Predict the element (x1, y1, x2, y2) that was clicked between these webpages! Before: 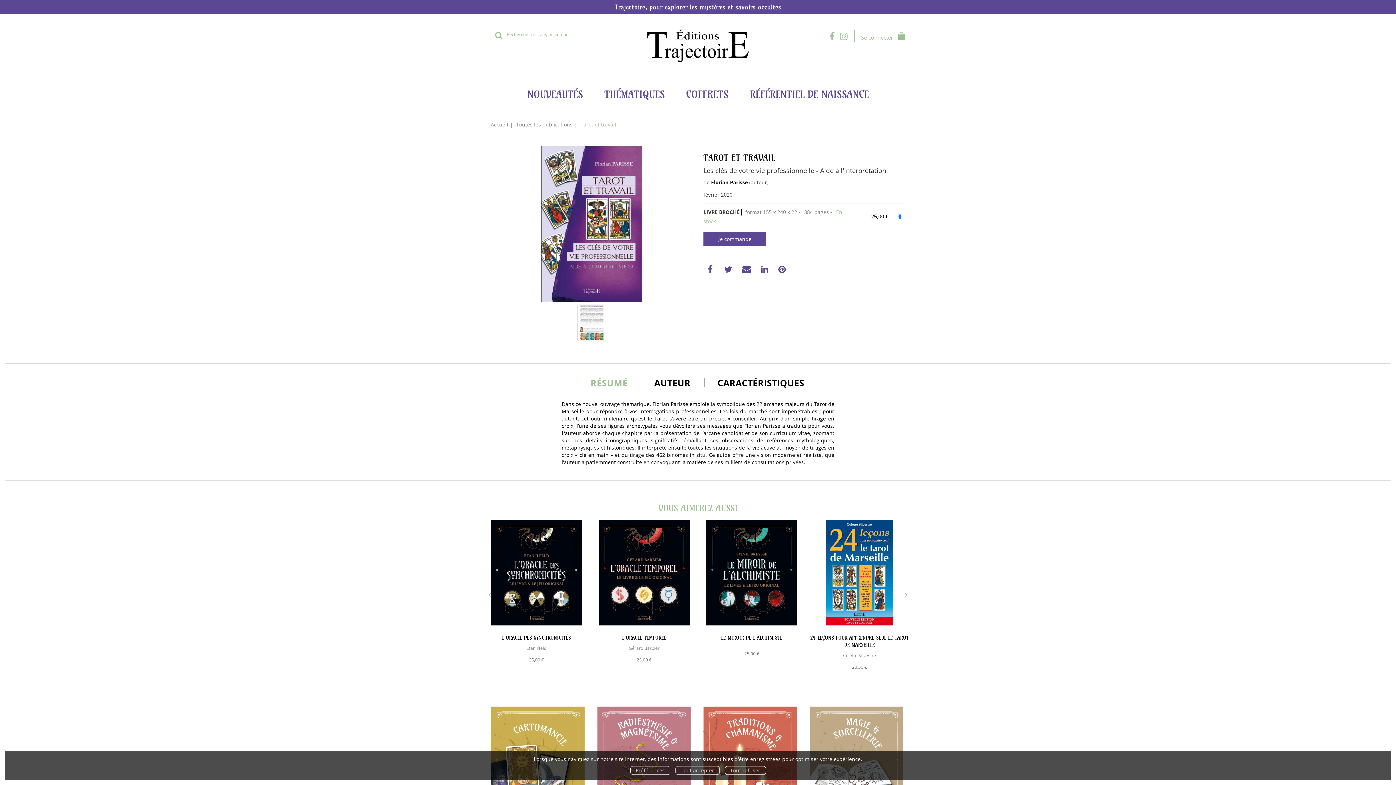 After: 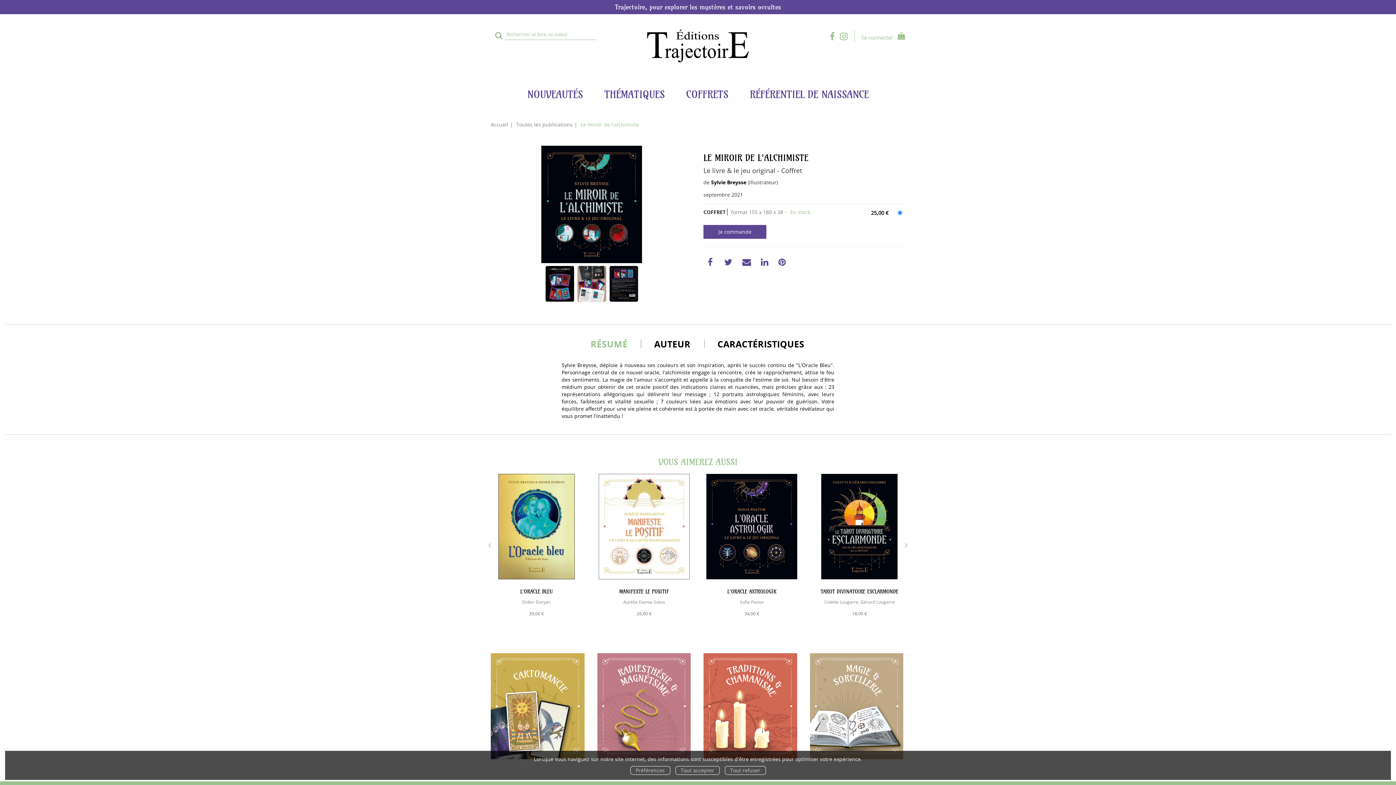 Action: bbox: (706, 520, 797, 625)